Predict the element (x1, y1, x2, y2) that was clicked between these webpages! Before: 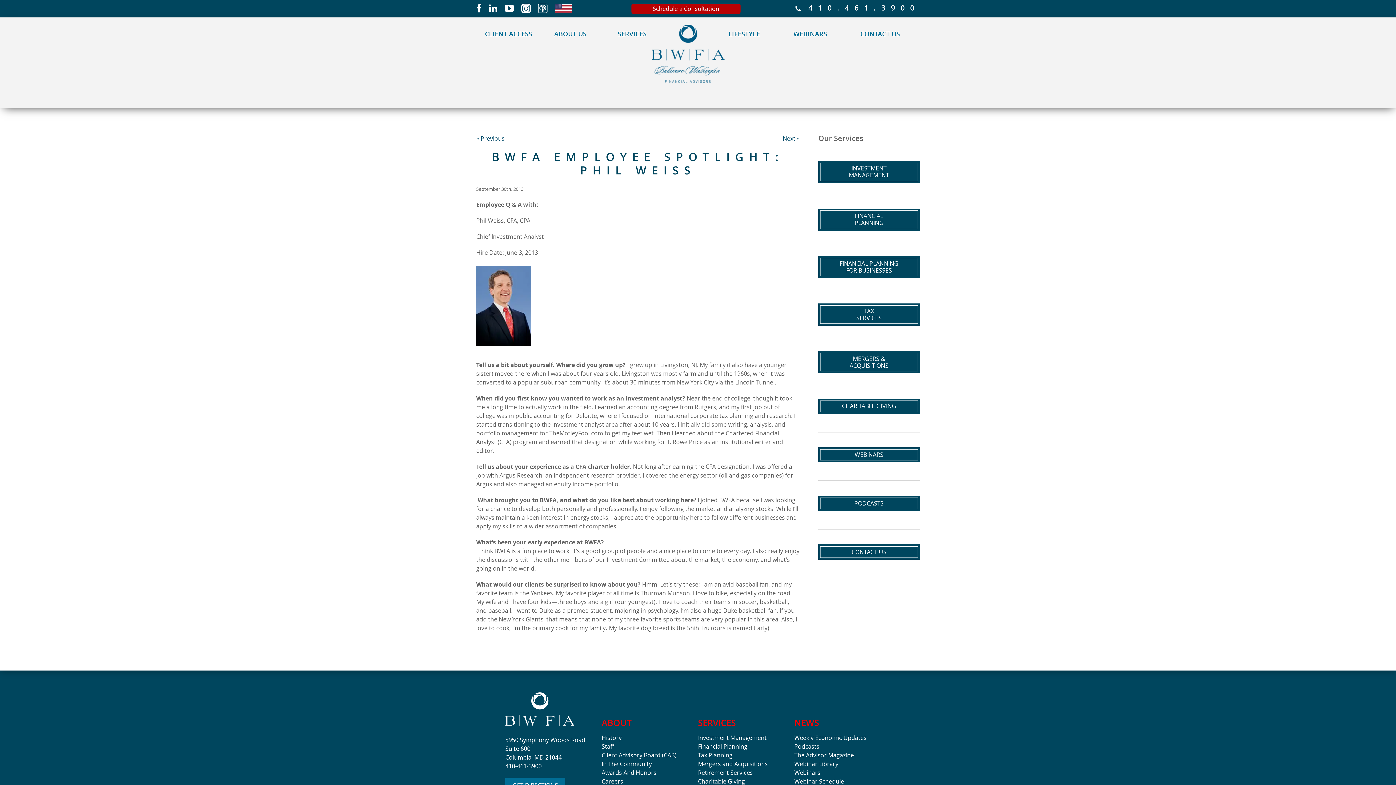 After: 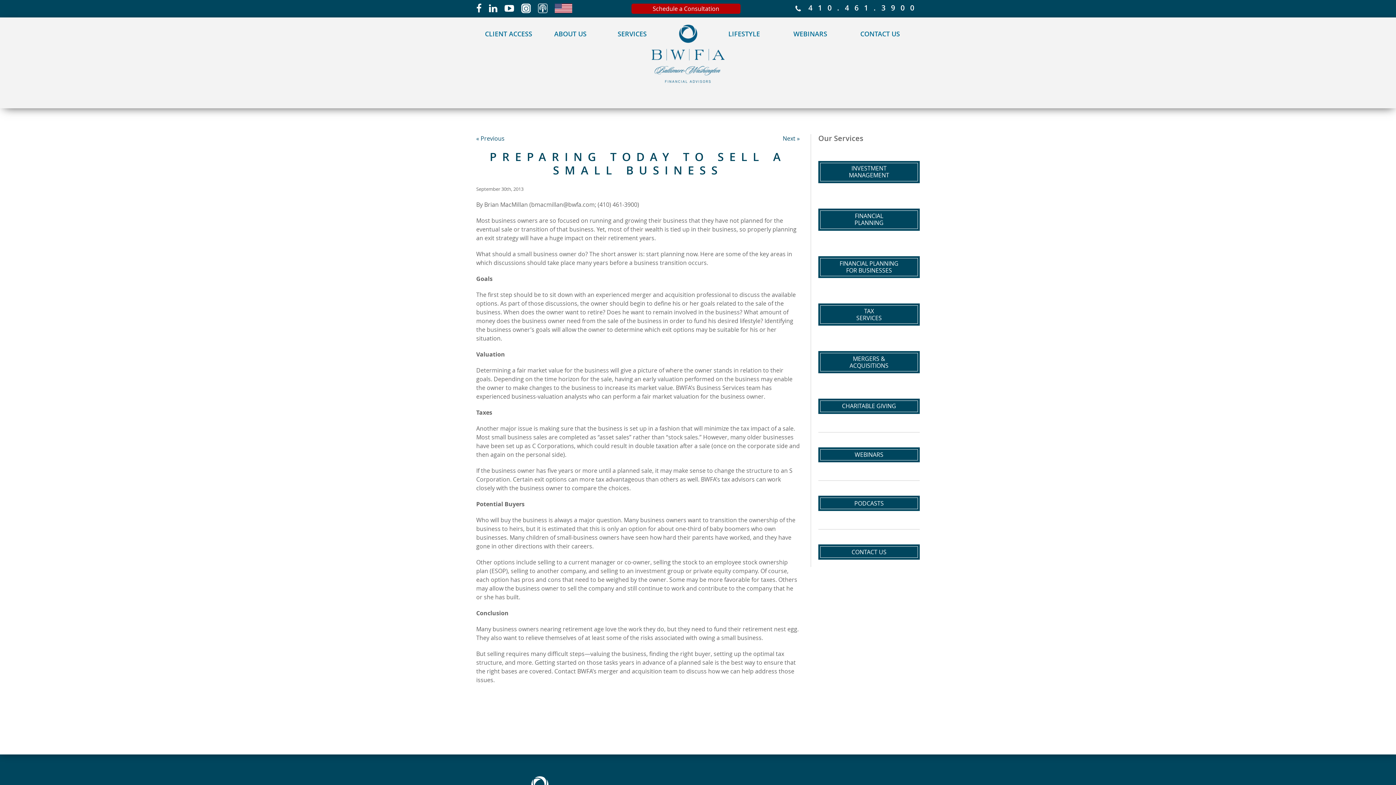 Action: label: « Previous bbox: (476, 134, 504, 142)